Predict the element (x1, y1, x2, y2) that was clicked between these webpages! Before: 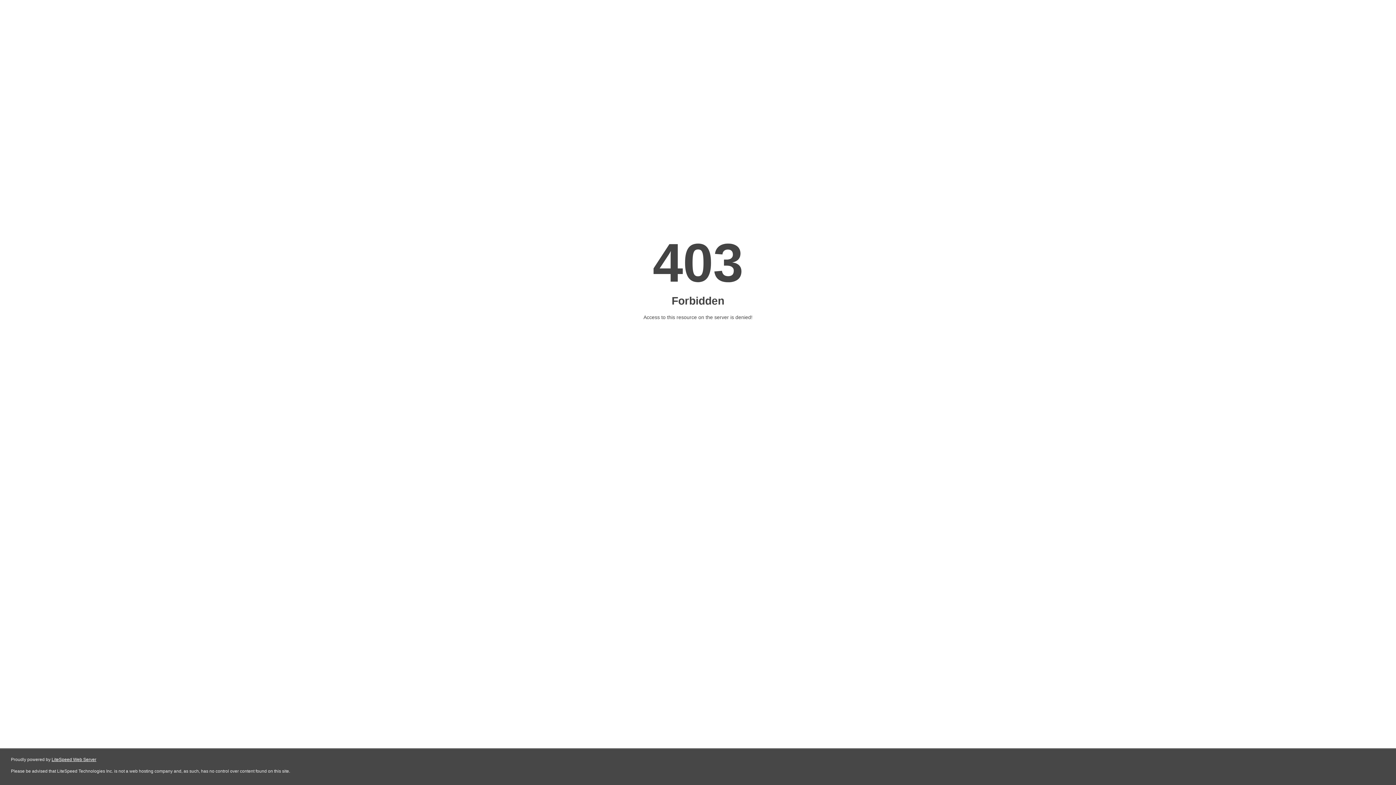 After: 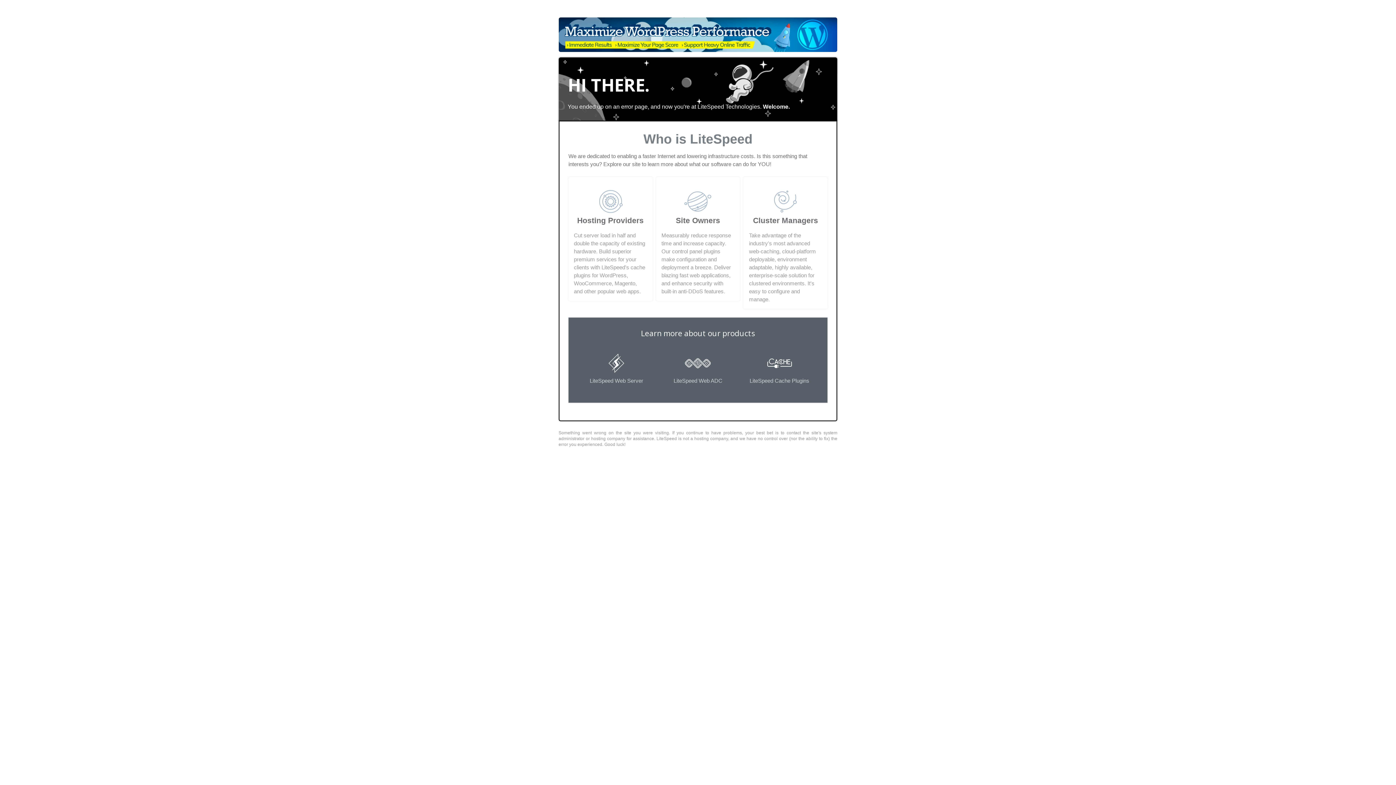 Action: label: LiteSpeed Web Server bbox: (51, 757, 96, 762)